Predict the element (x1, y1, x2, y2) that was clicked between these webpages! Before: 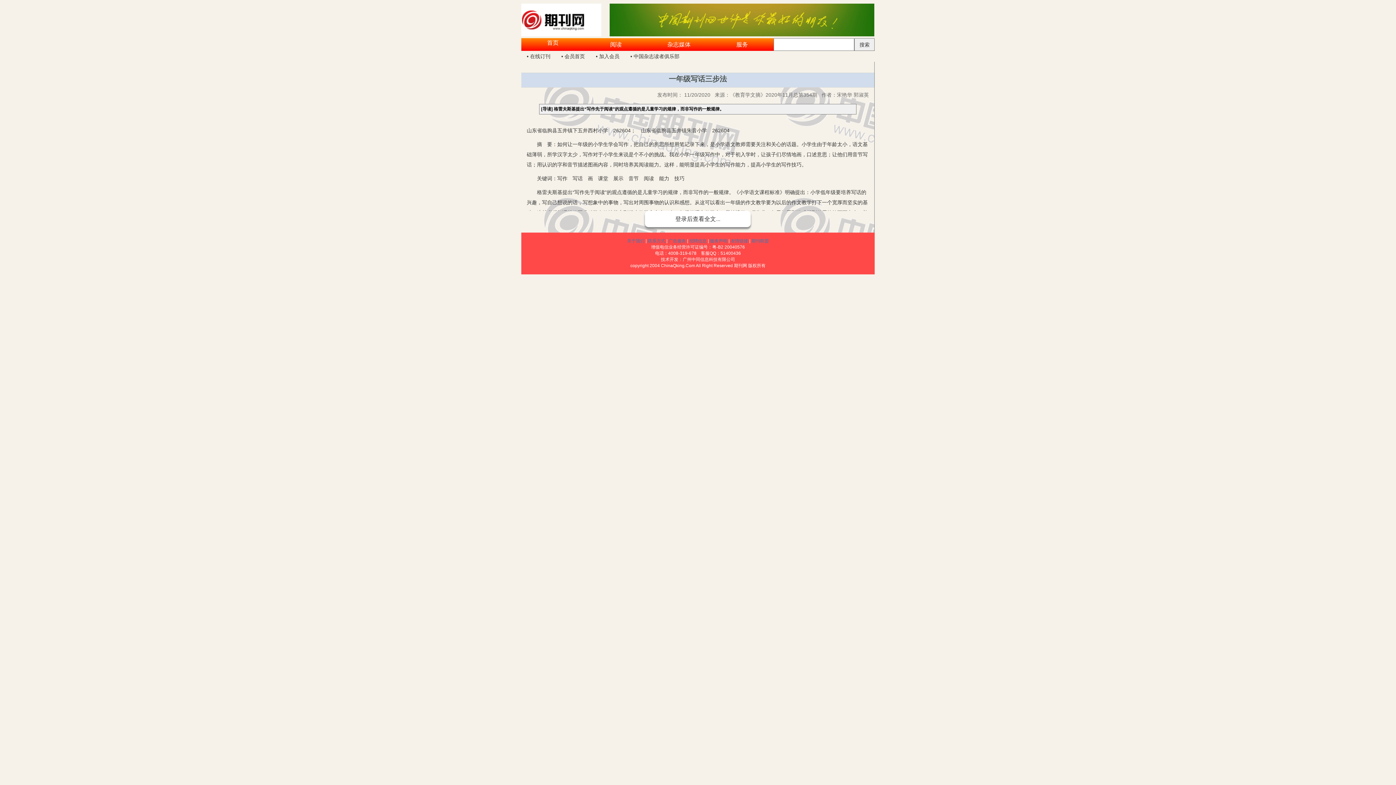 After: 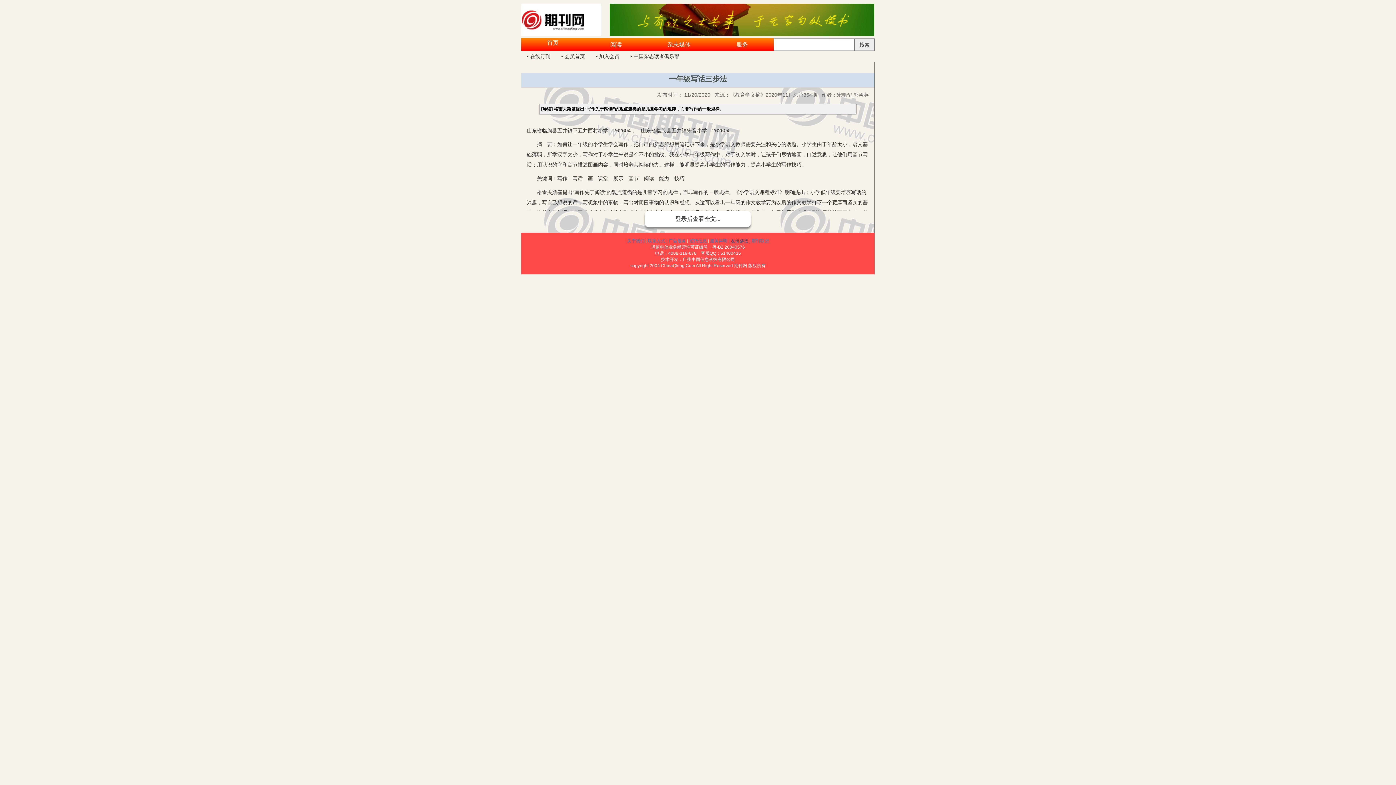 Action: label: 友情链接 bbox: (730, 238, 748, 243)